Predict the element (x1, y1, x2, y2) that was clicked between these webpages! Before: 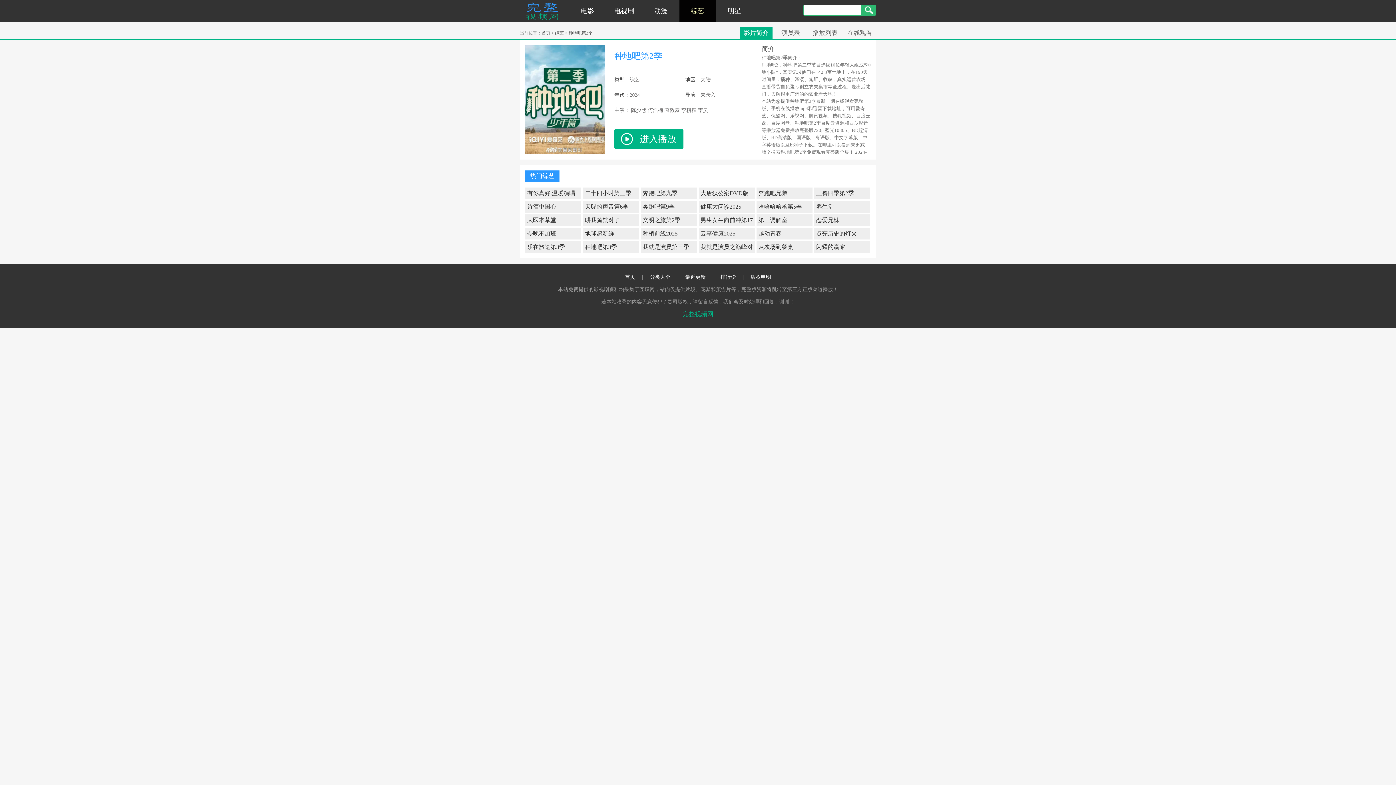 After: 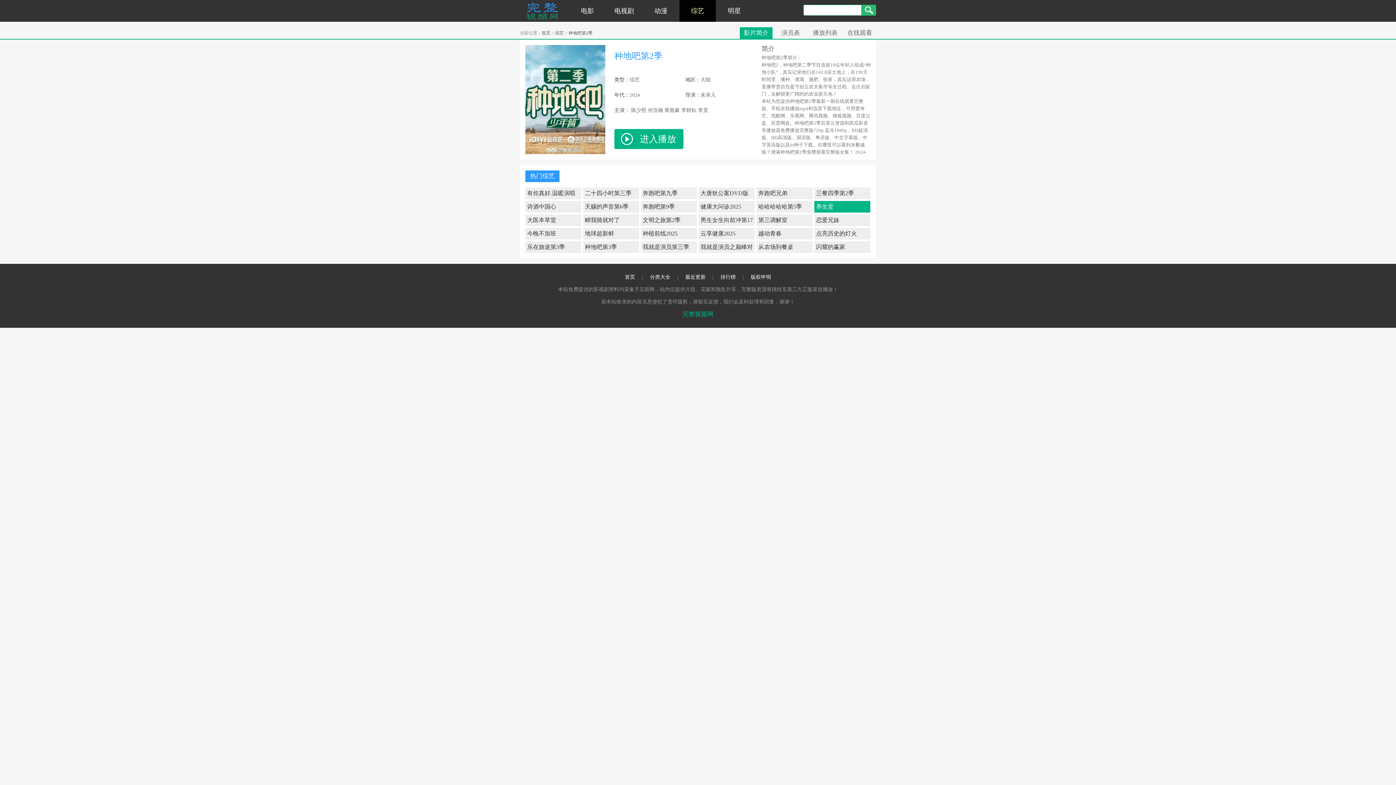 Action: bbox: (814, 201, 870, 212) label: 养生堂